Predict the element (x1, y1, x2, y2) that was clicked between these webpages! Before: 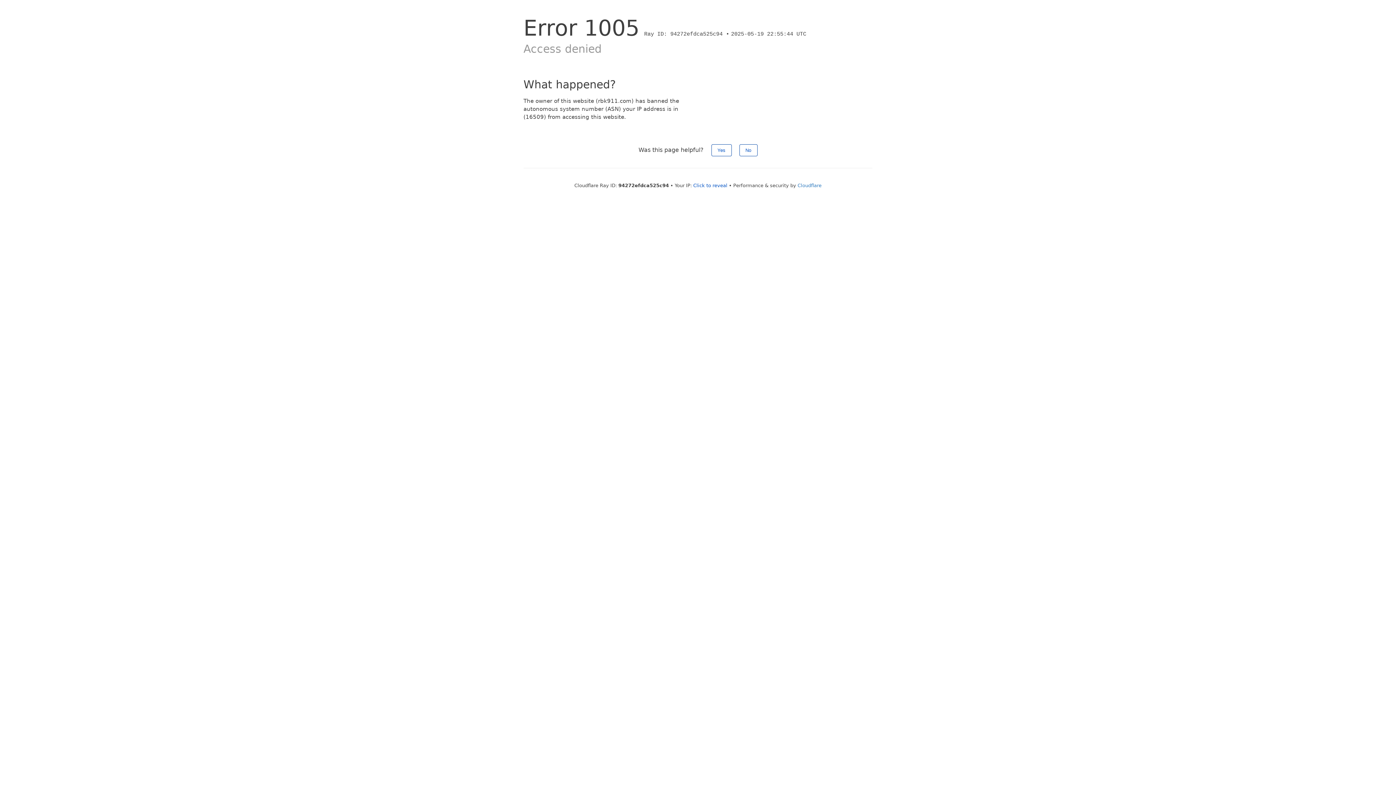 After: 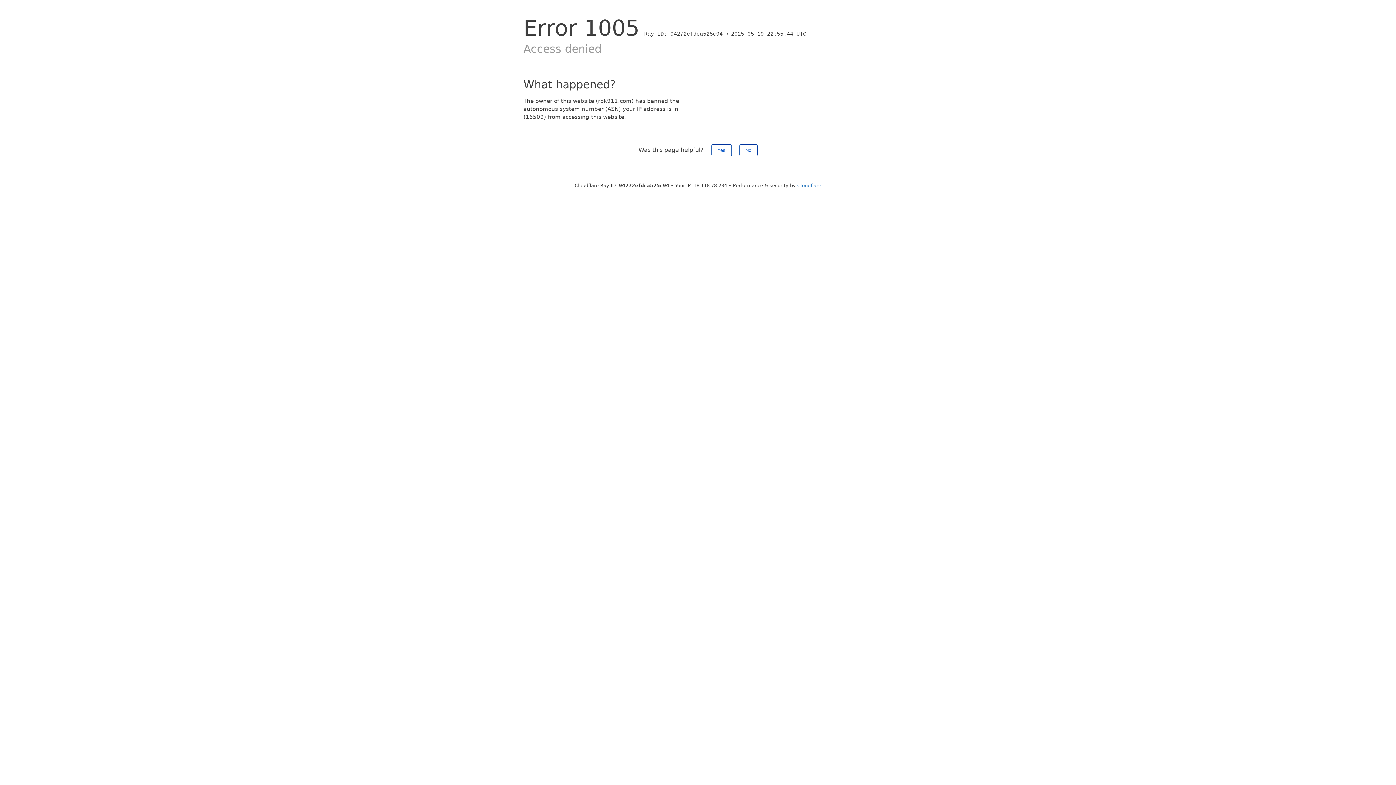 Action: label: Click to reveal bbox: (693, 182, 727, 188)